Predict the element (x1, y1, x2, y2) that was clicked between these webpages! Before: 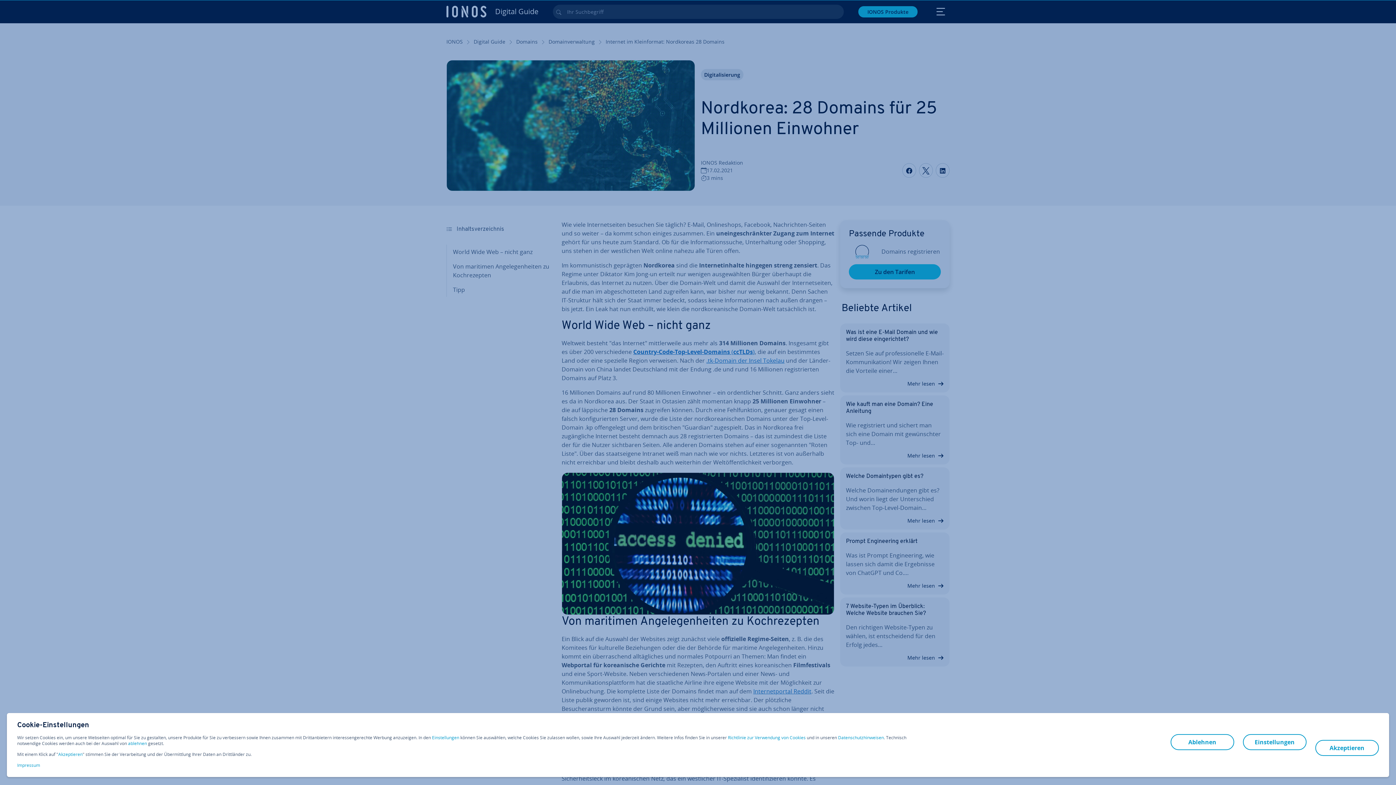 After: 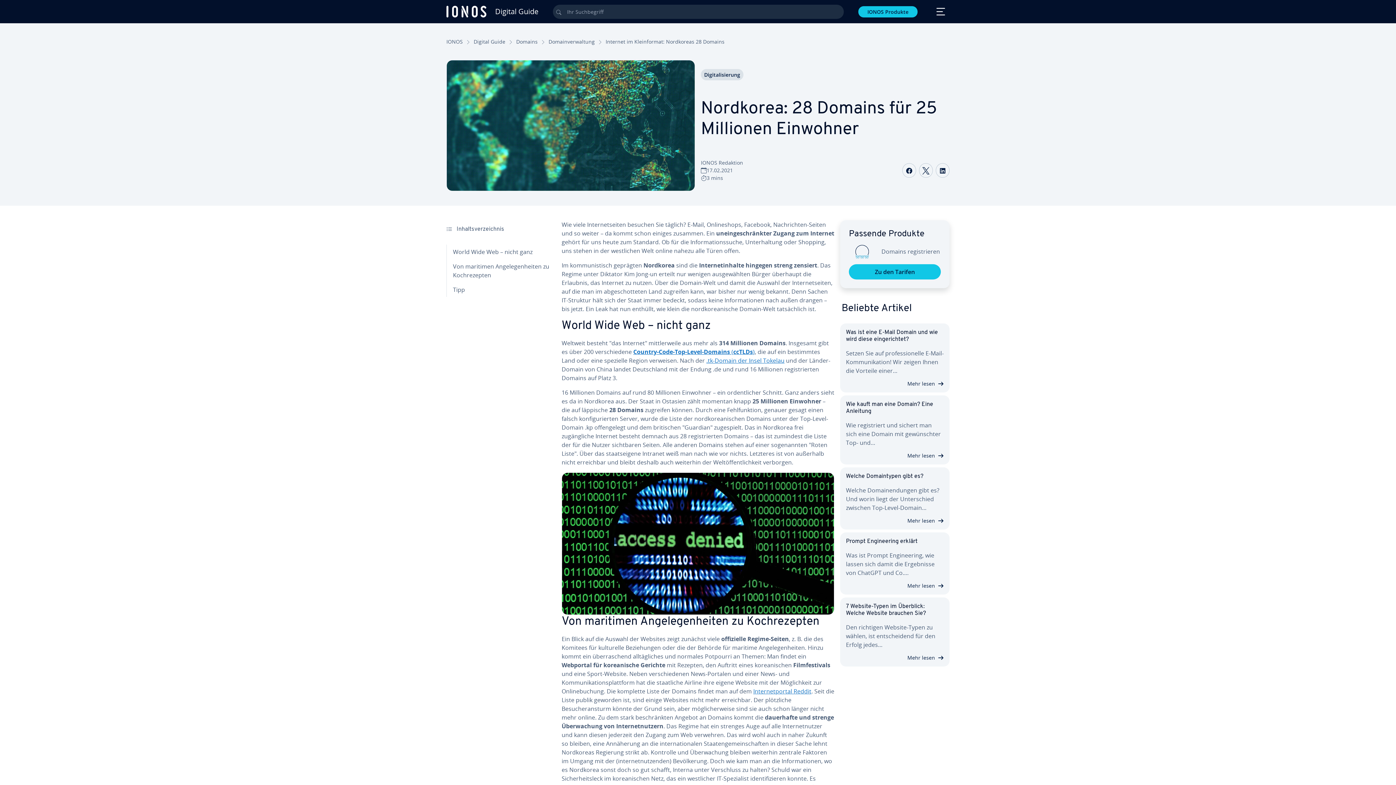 Action: bbox: (128, 741, 146, 747) label: ablehnen